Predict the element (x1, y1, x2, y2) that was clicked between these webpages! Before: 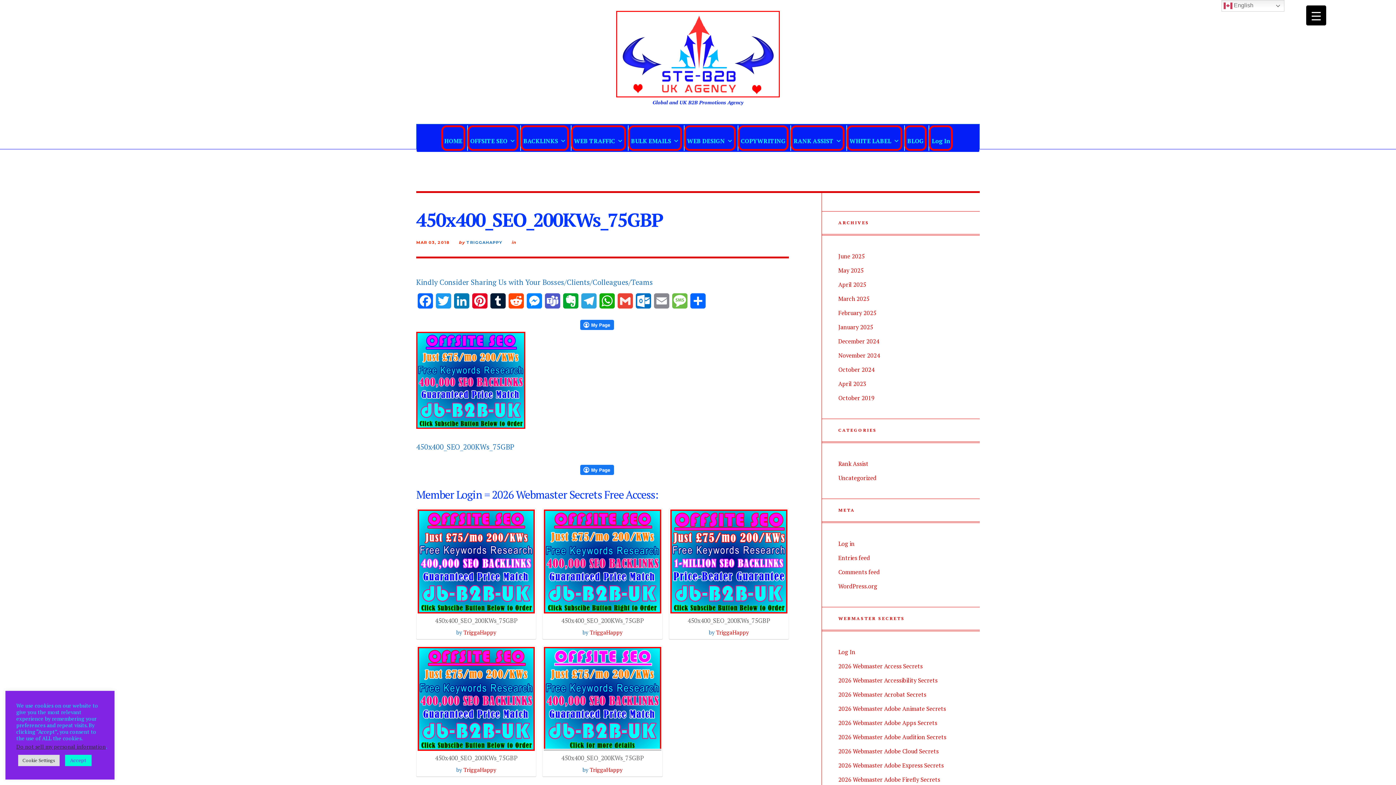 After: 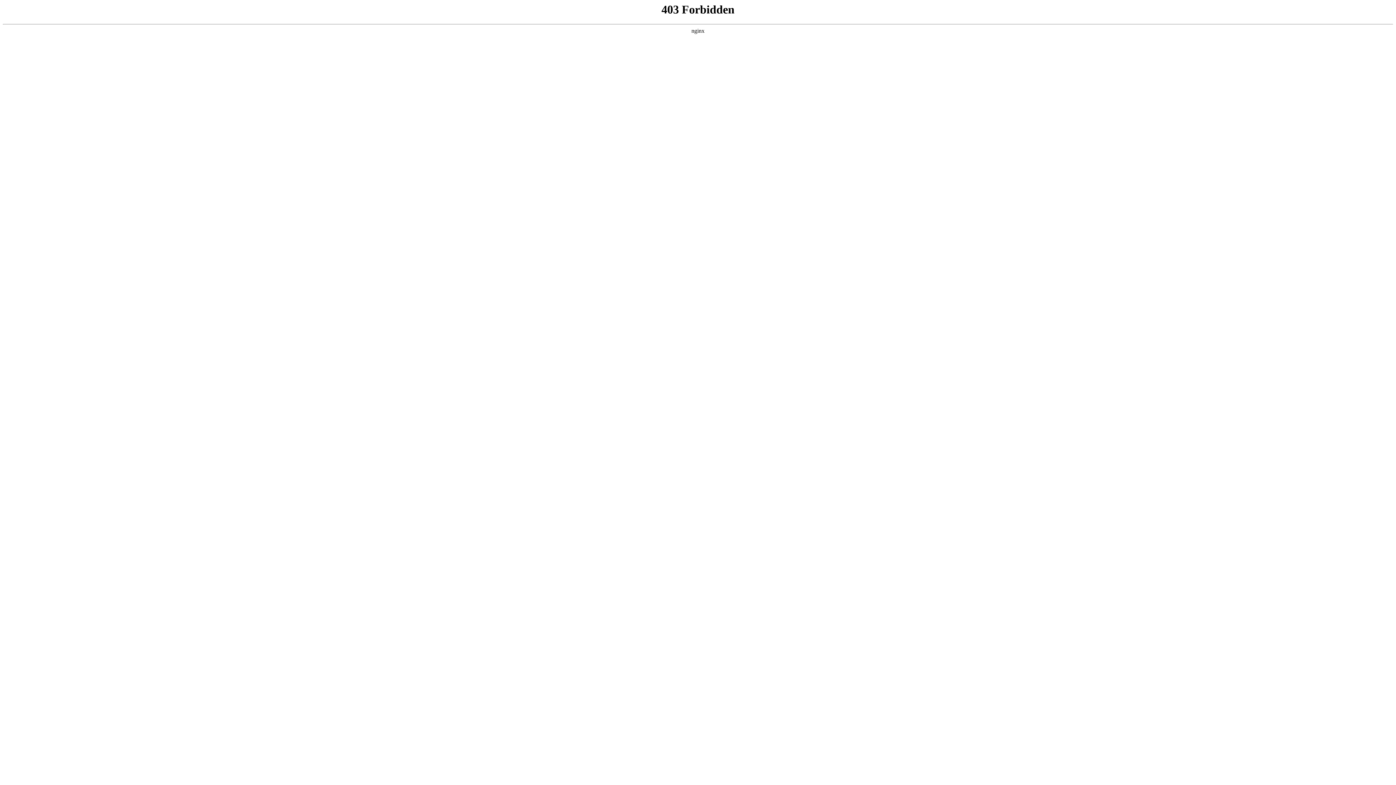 Action: label: WordPress.org bbox: (838, 582, 877, 590)